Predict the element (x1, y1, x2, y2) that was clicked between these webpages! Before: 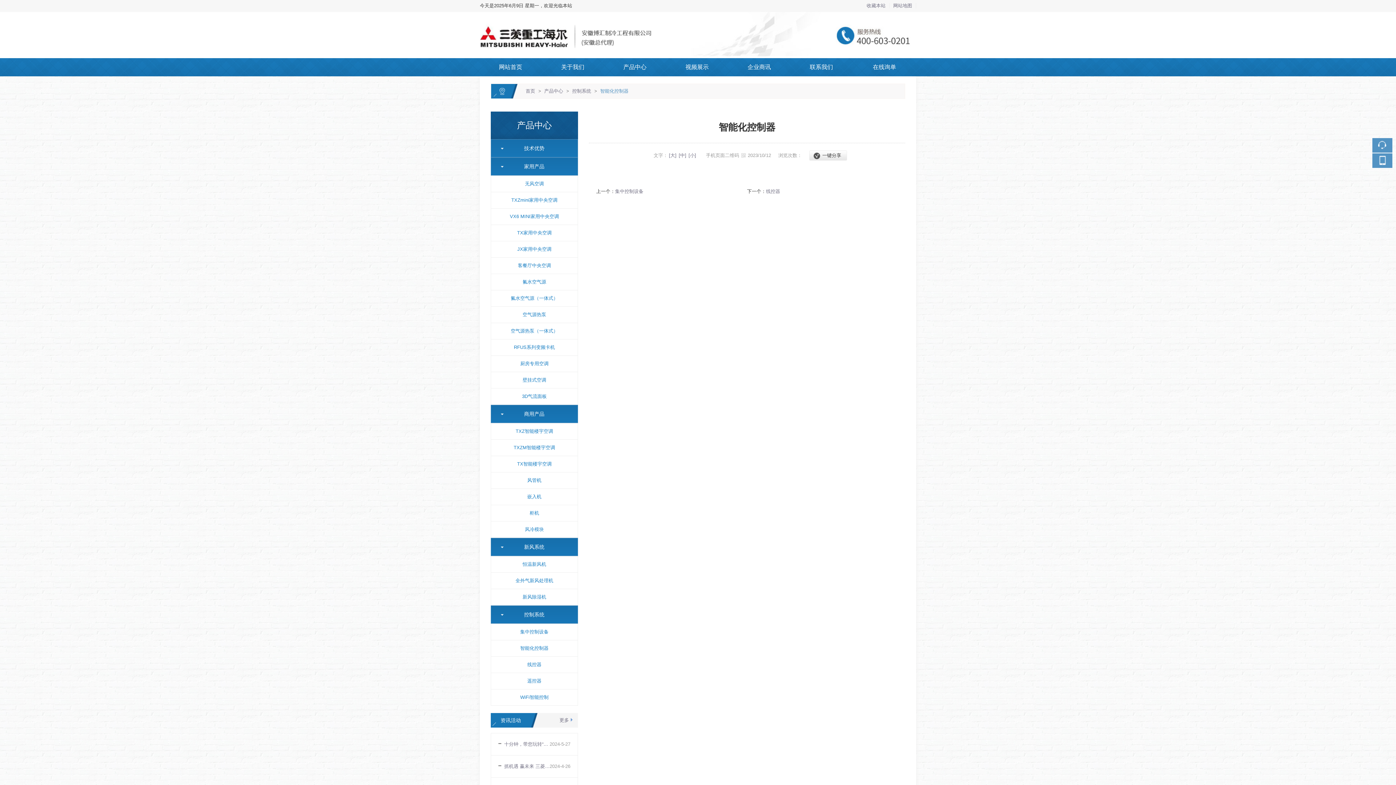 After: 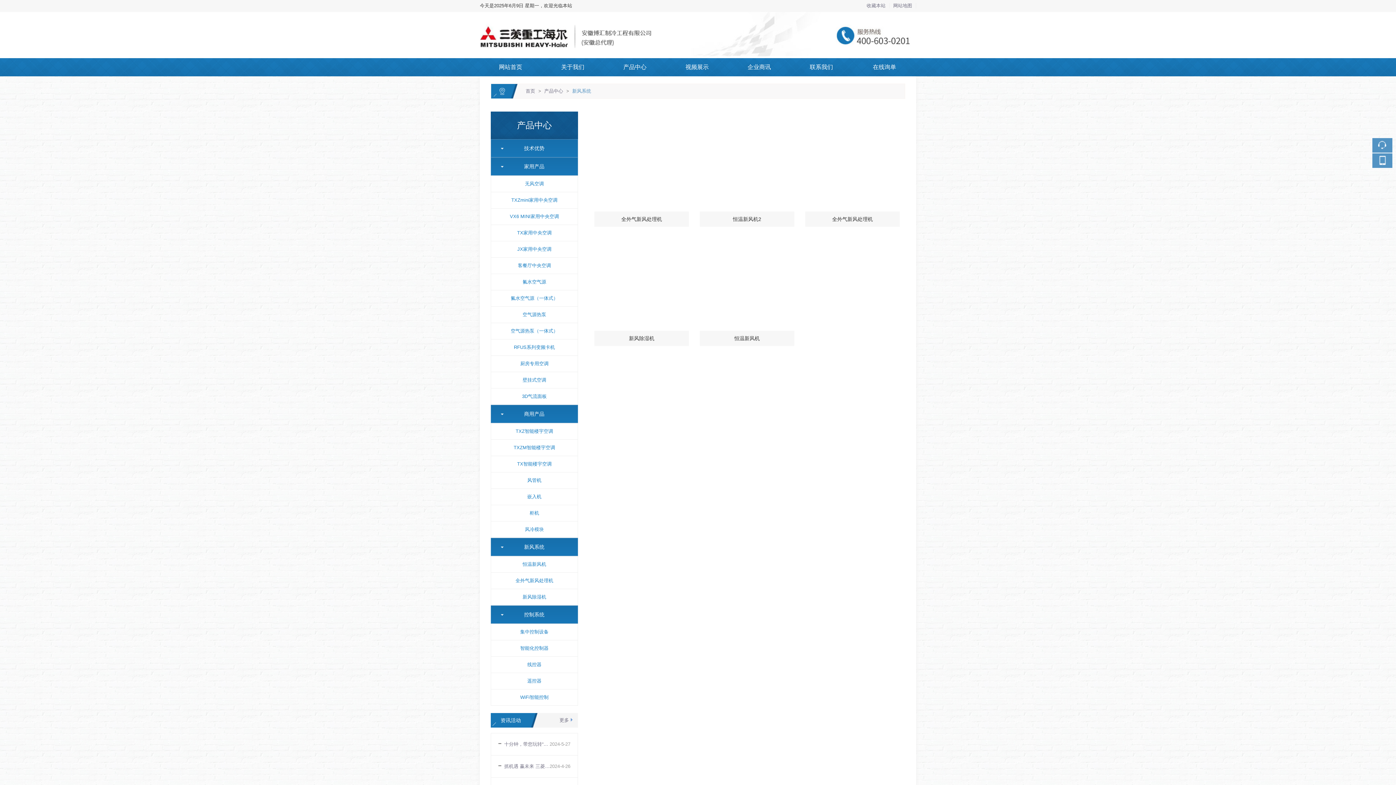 Action: bbox: (491, 538, 577, 556) label:     新风系统